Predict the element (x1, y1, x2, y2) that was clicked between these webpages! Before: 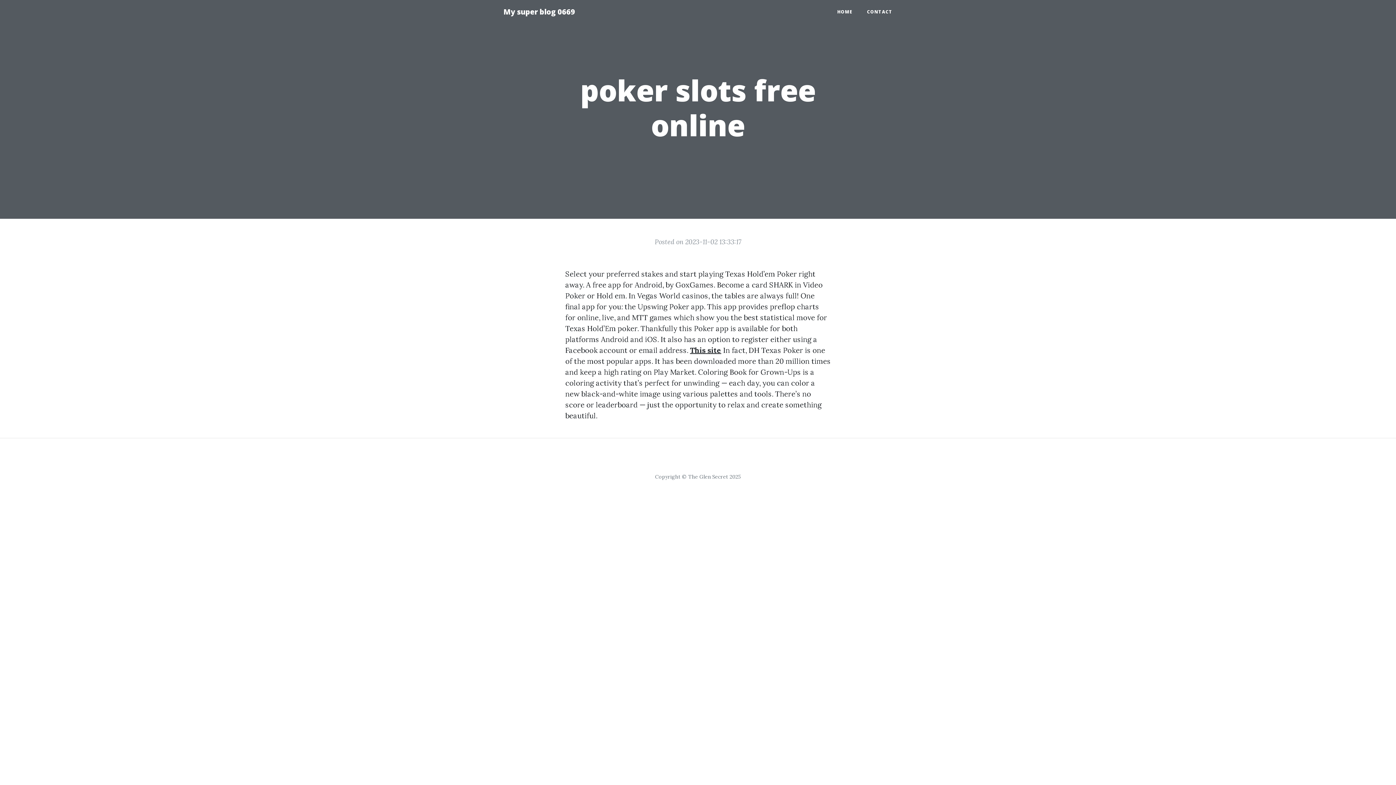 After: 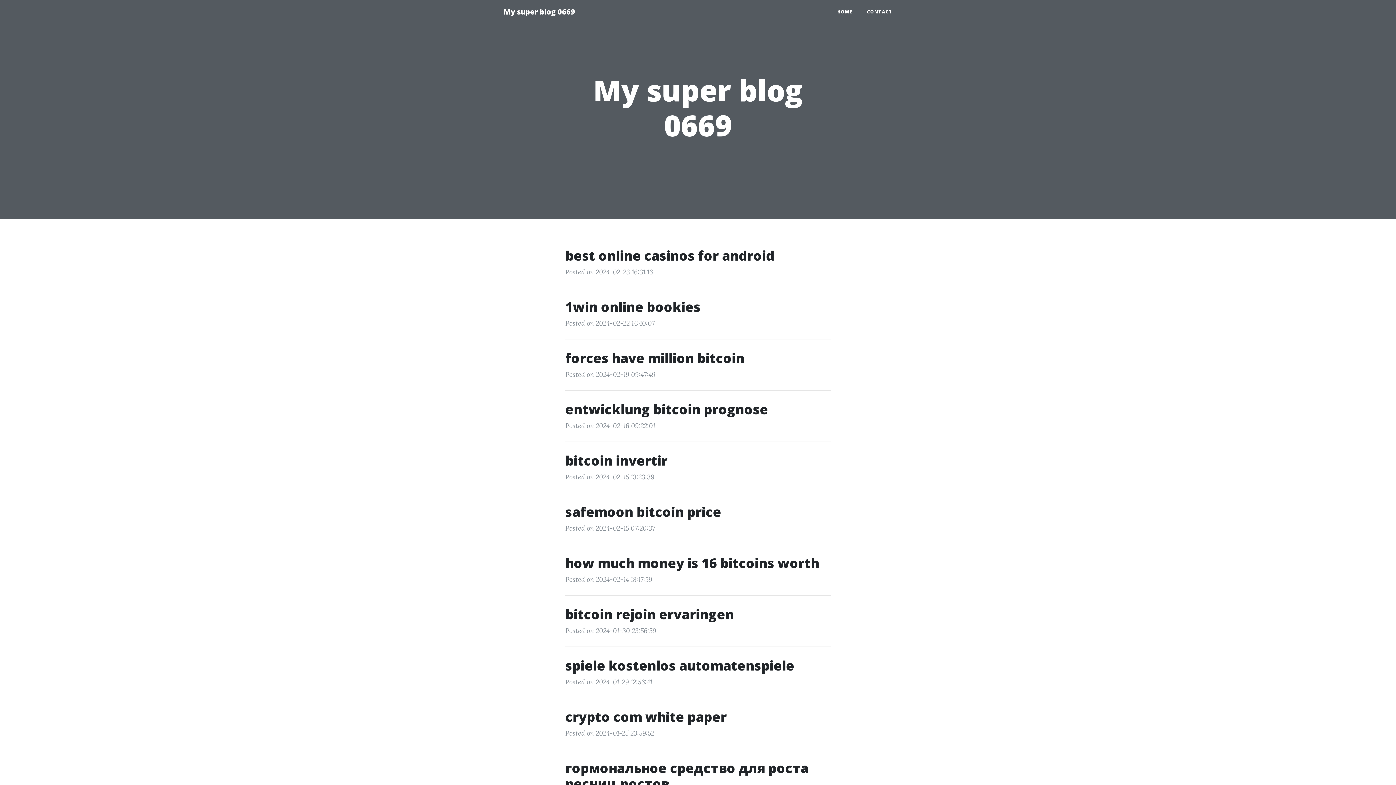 Action: label: My super blog 0669 bbox: (496, 2, 582, 21)